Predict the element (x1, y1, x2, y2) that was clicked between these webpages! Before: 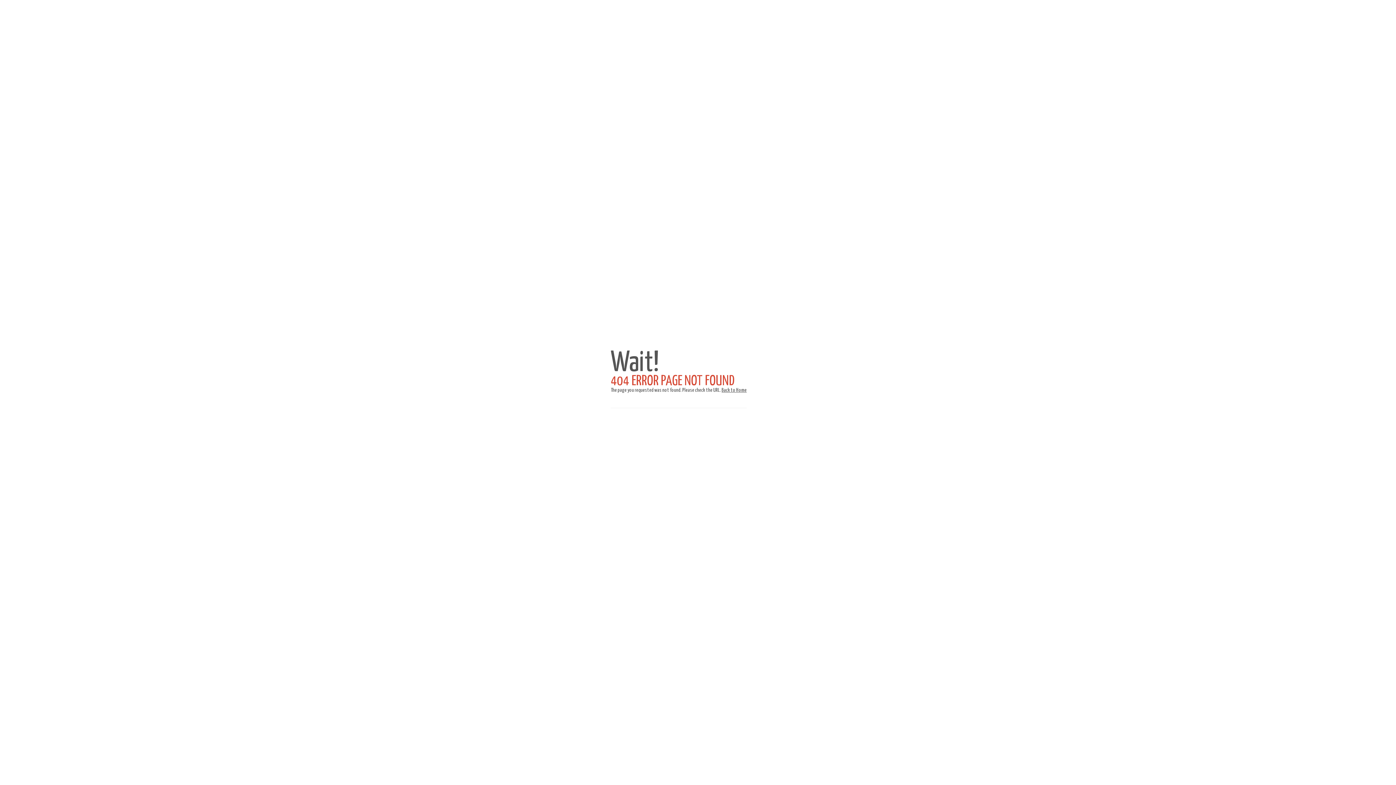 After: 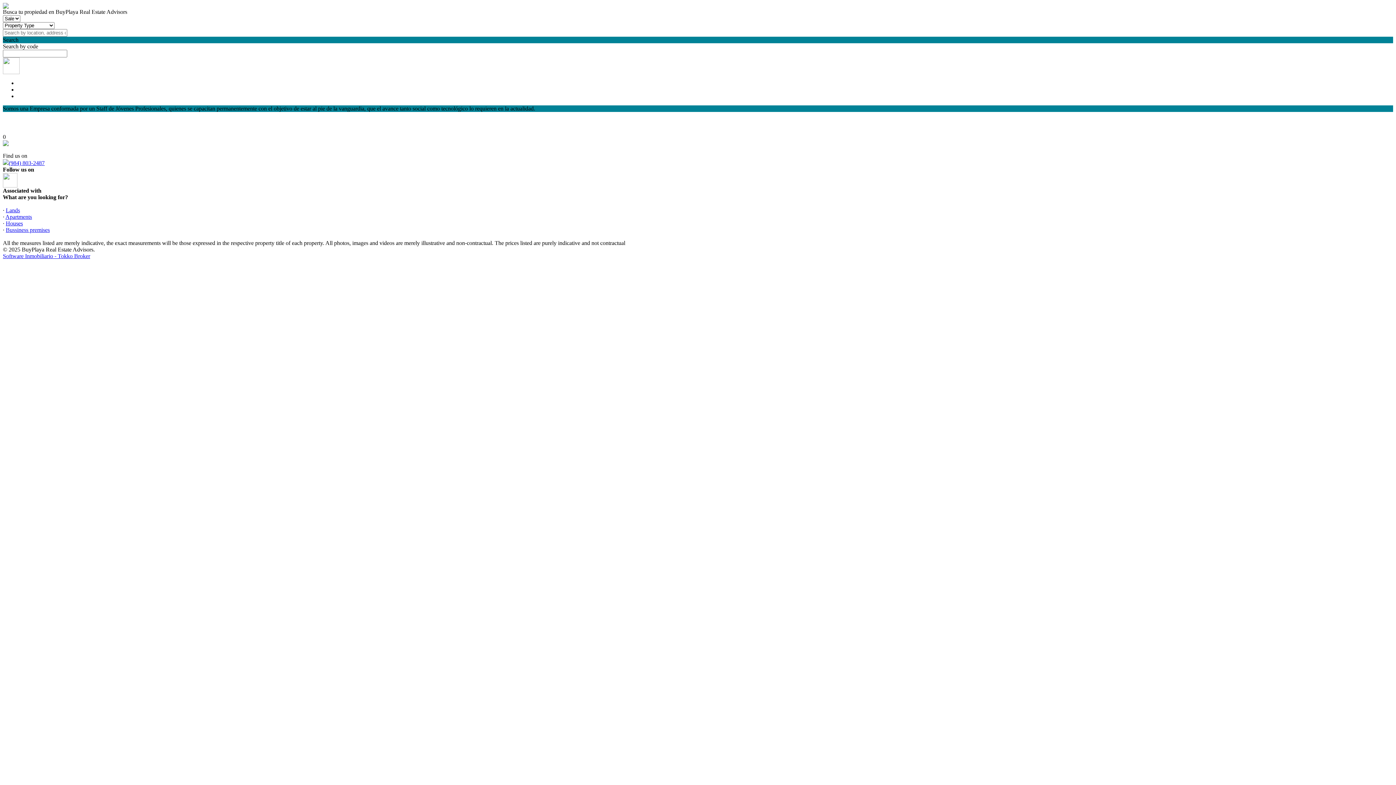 Action: bbox: (721, 388, 746, 393) label: Back to Home